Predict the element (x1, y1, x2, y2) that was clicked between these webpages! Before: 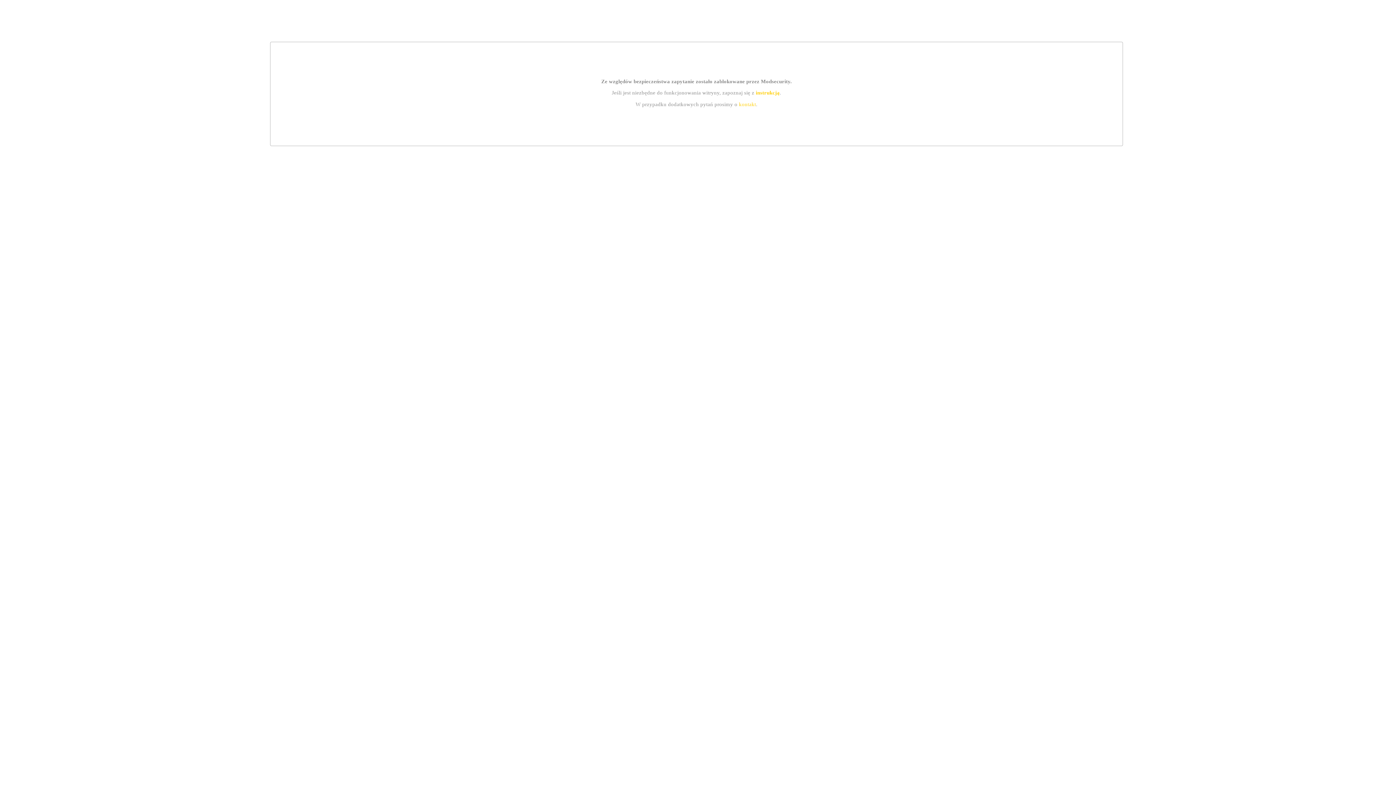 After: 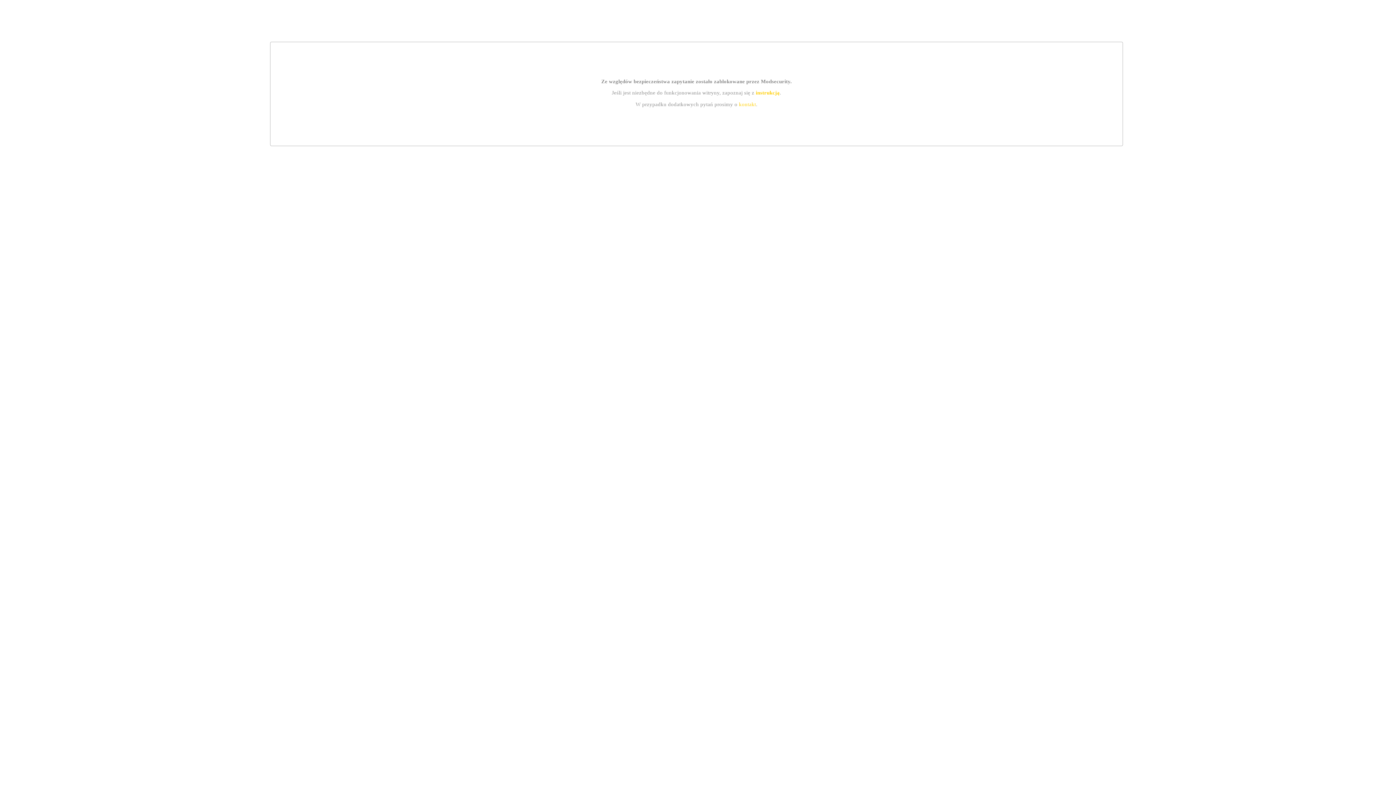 Action: bbox: (755, 89, 779, 95) label: instrukcją